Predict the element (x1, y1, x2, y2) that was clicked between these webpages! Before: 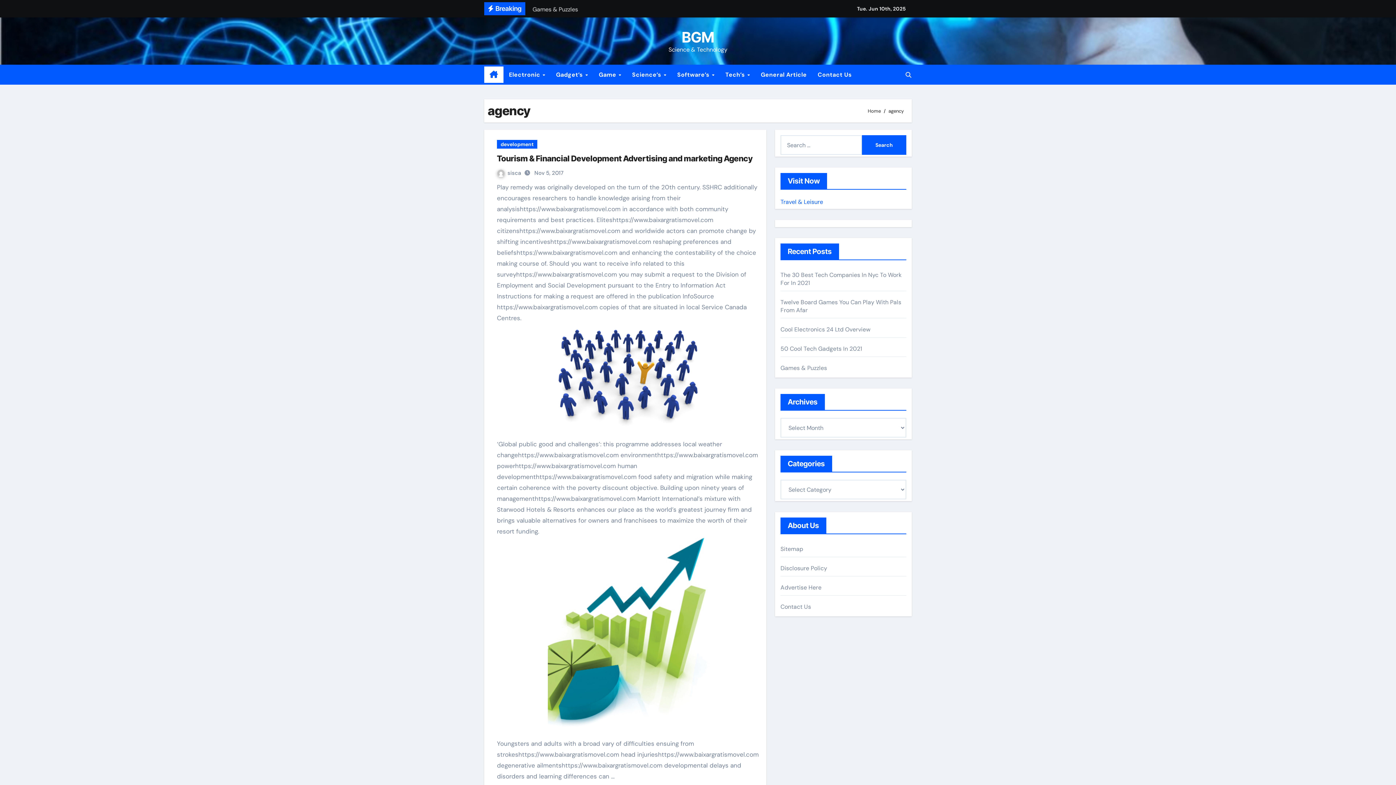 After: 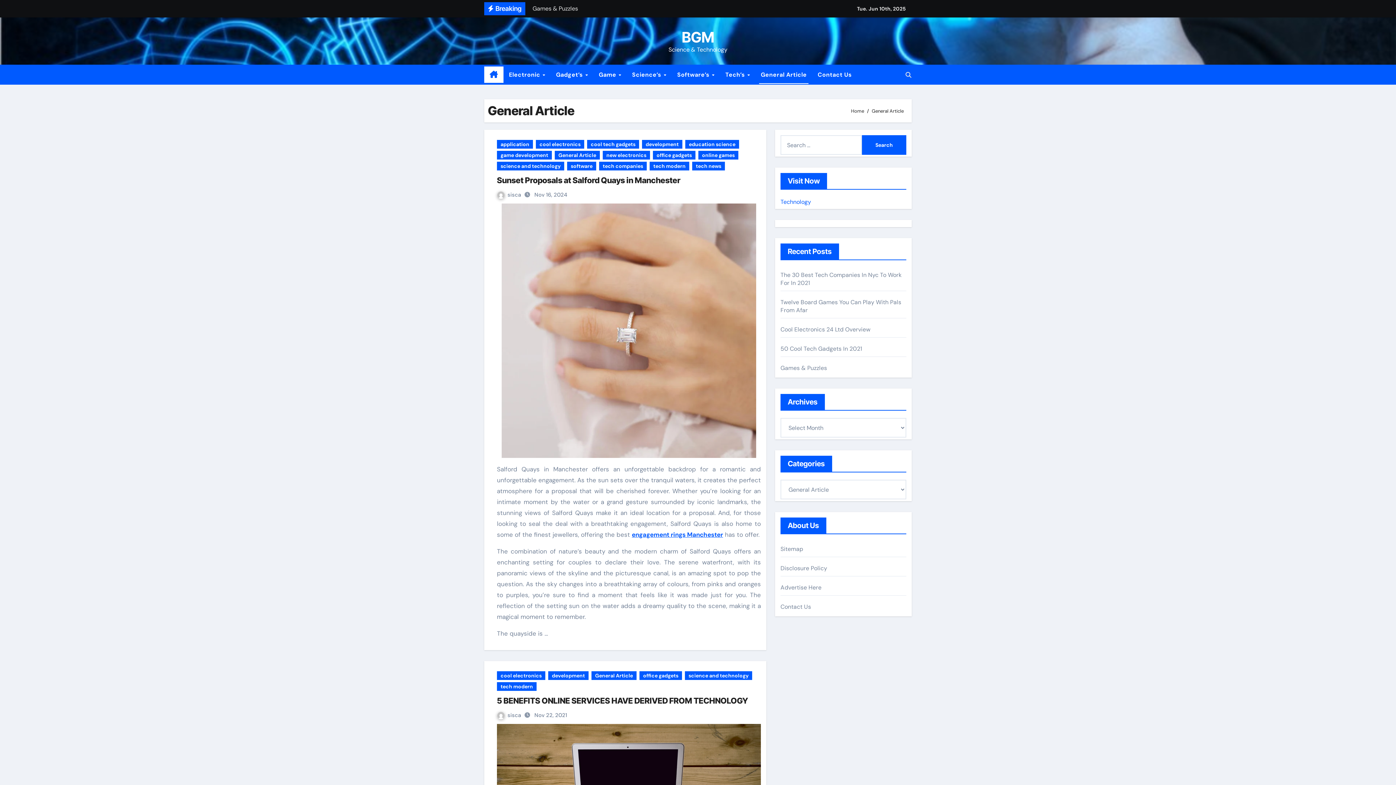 Action: label: General Article bbox: (755, 64, 812, 84)